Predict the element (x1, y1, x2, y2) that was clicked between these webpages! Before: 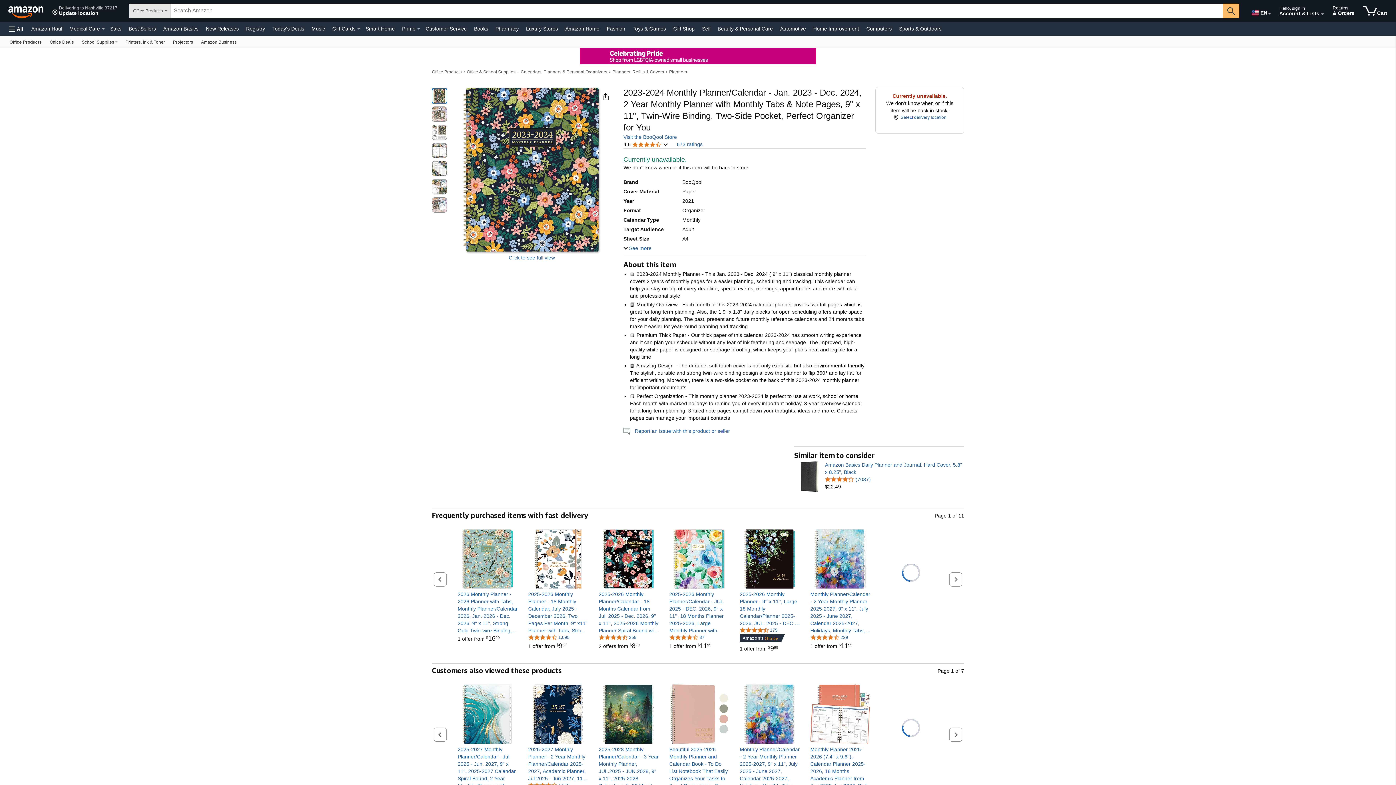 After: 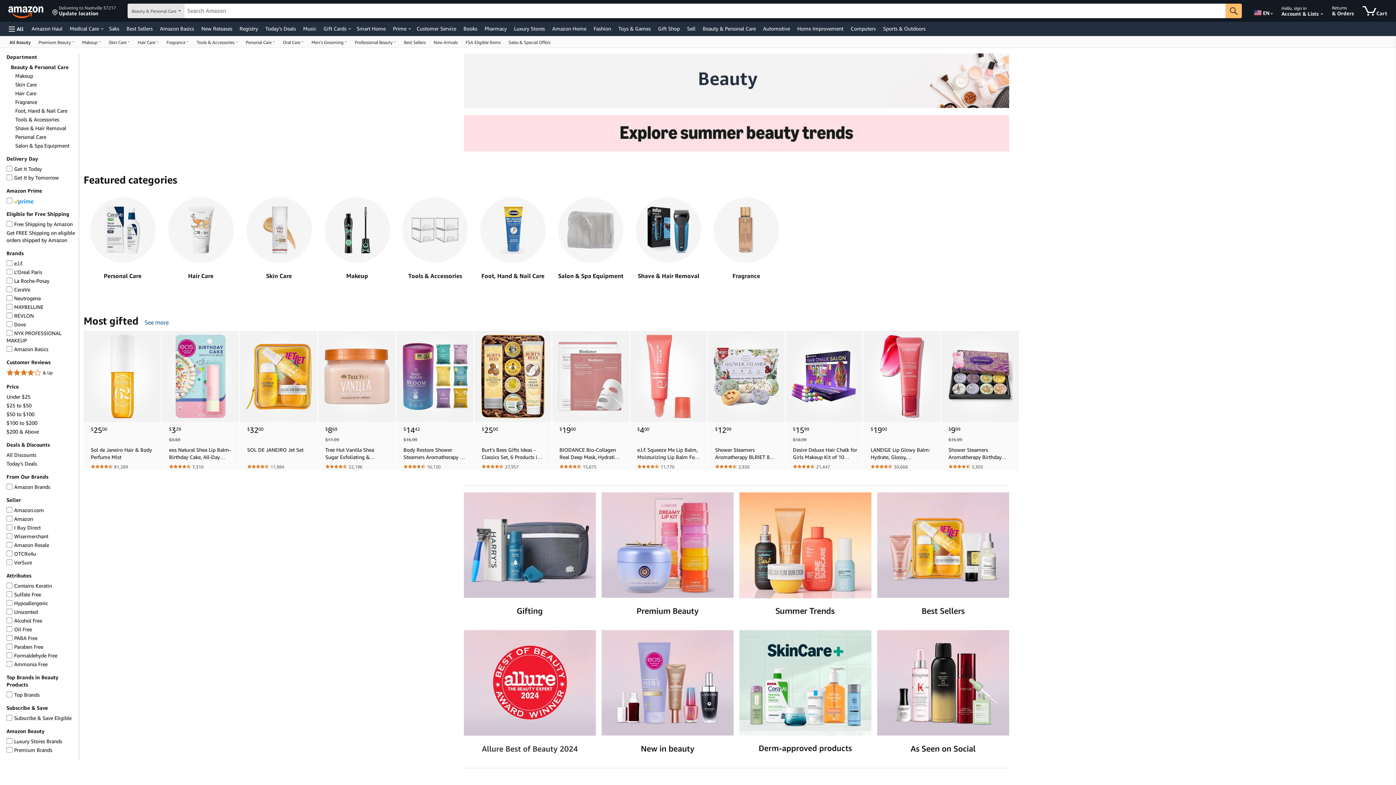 Action: label: Beauty & Personal Care bbox: (716, 23, 774, 33)